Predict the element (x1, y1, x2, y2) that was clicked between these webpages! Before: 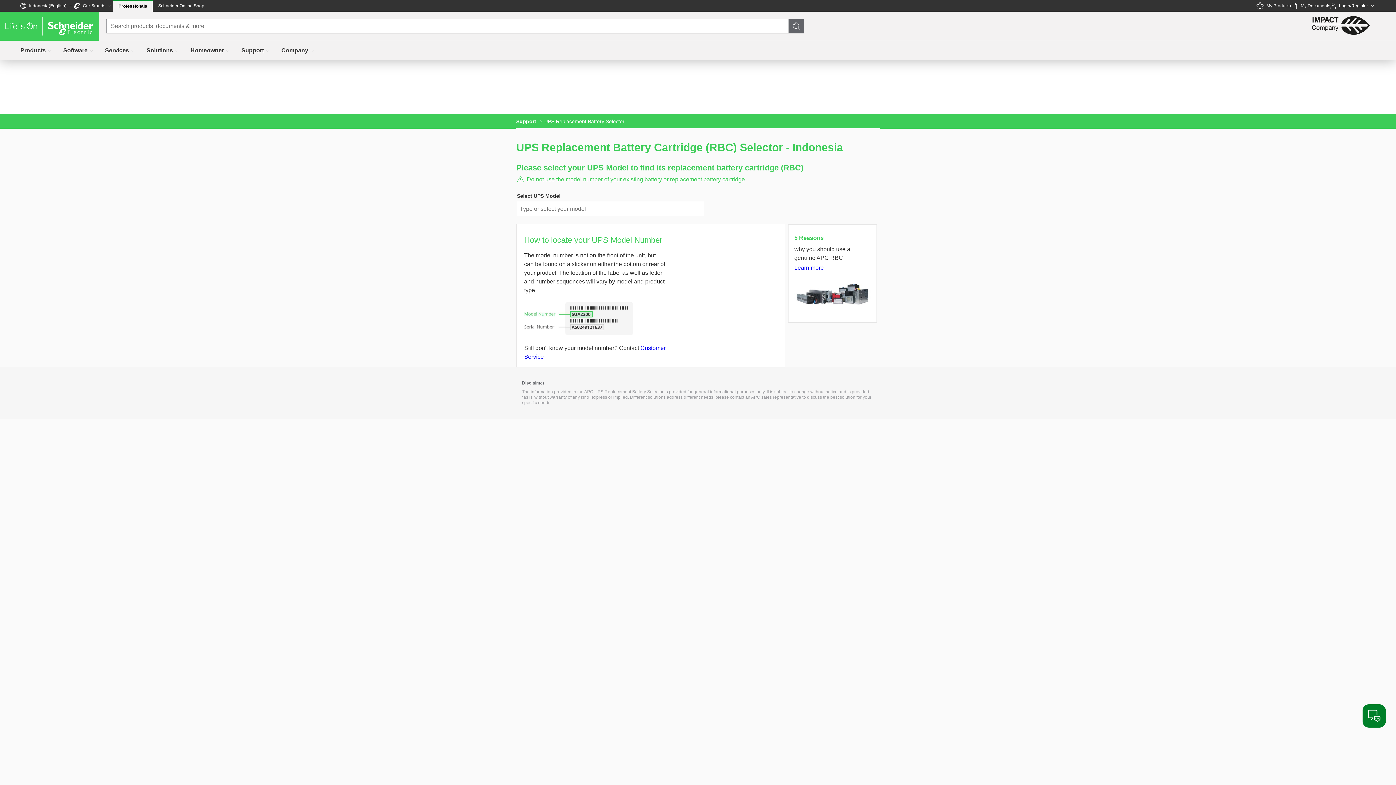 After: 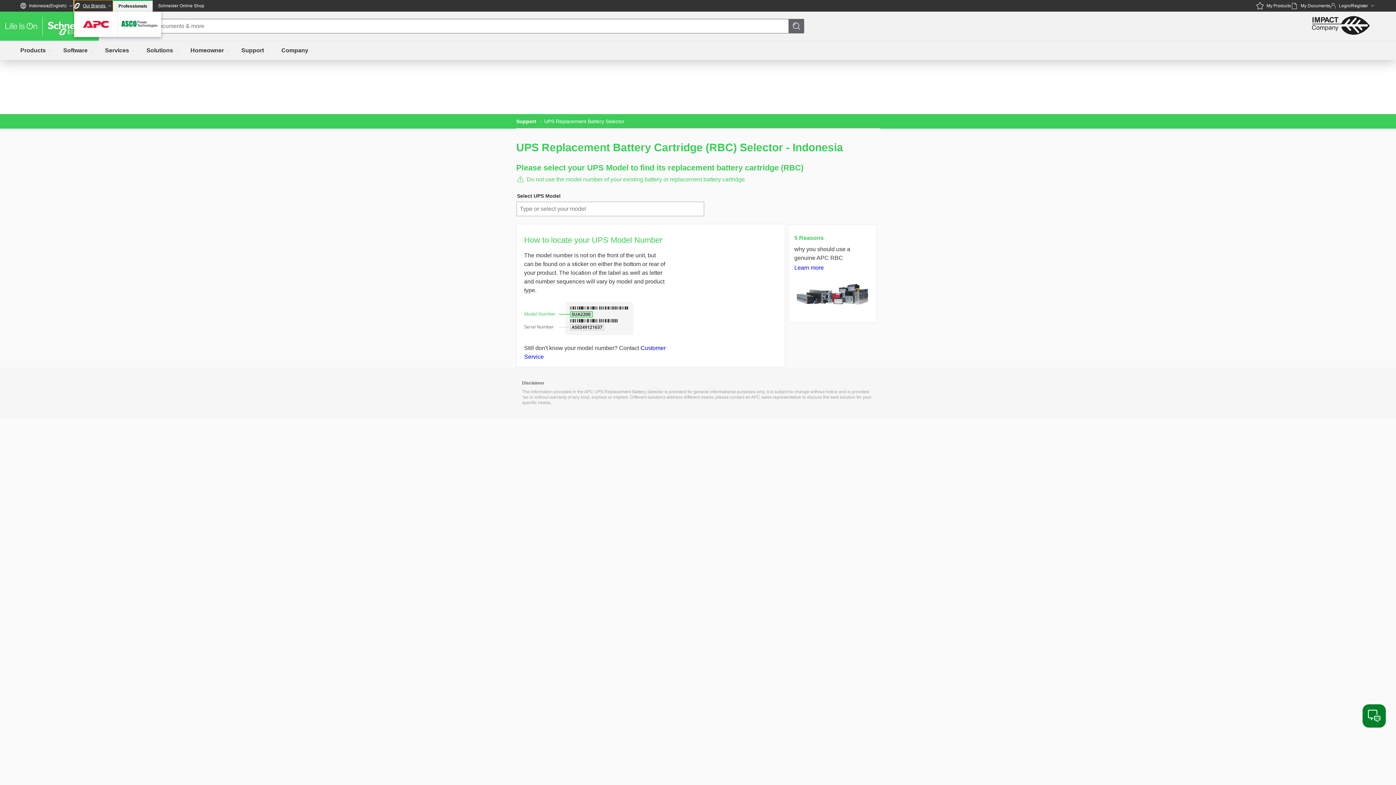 Action: bbox: (74, 0, 113, 11) label: Our Brands 